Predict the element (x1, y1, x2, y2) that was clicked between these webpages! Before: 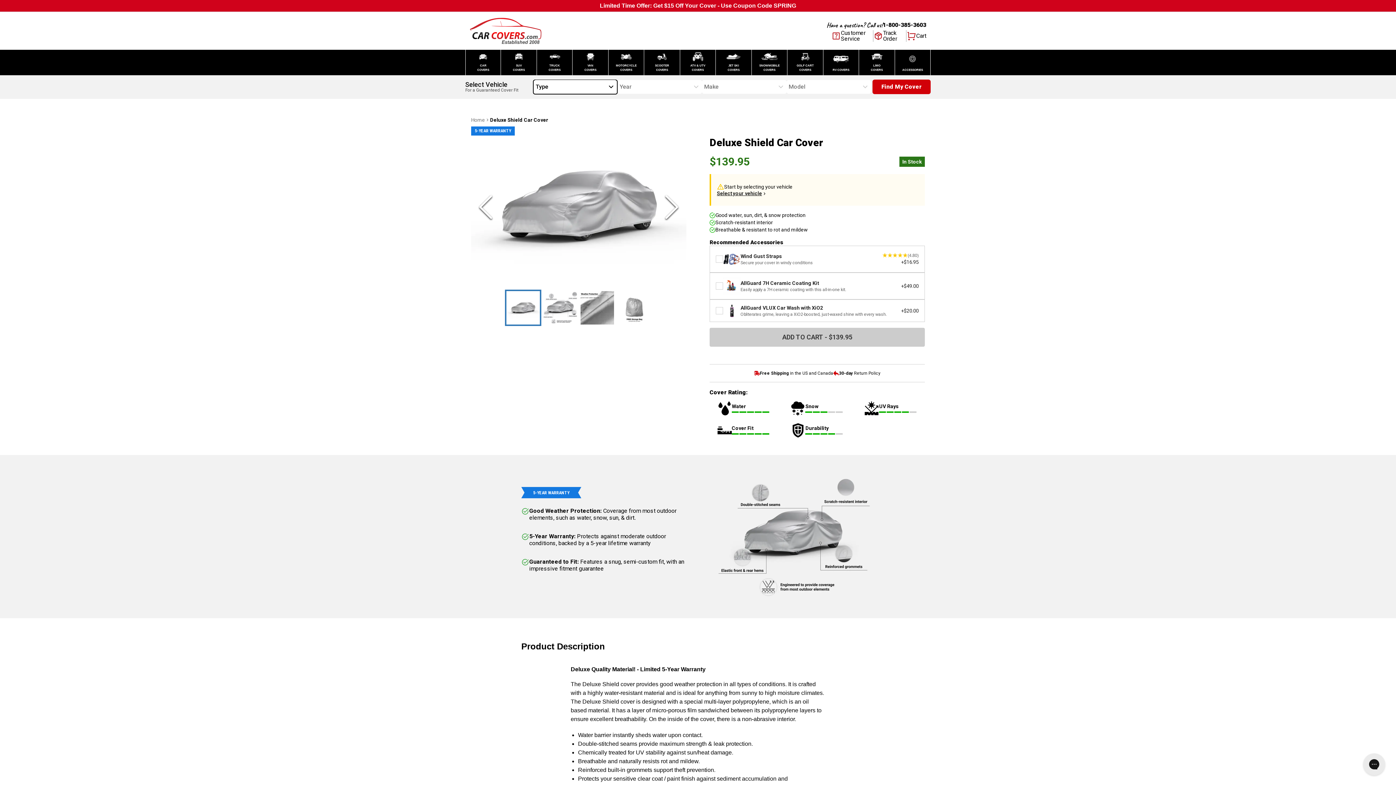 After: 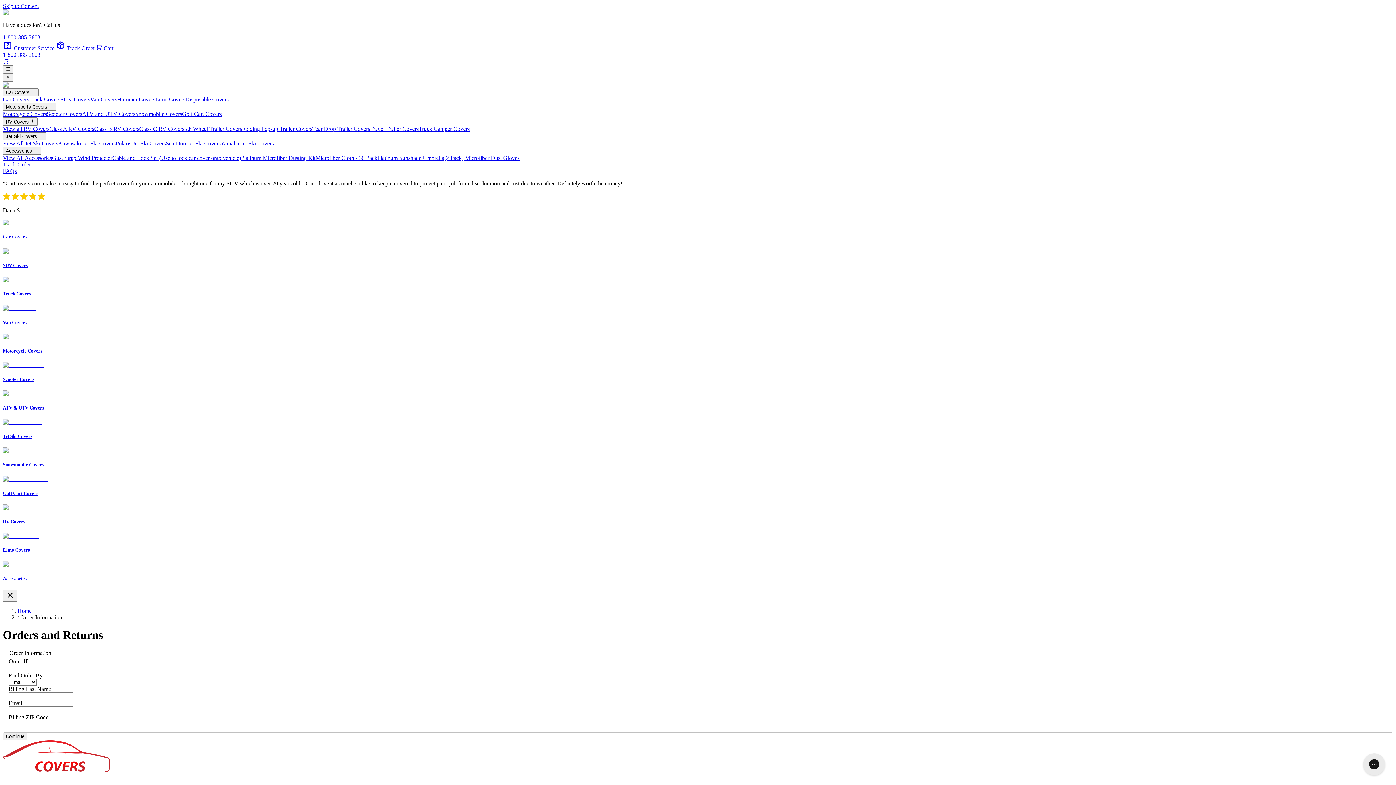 Action: bbox: (873, 30, 906, 41) label: Track
Order